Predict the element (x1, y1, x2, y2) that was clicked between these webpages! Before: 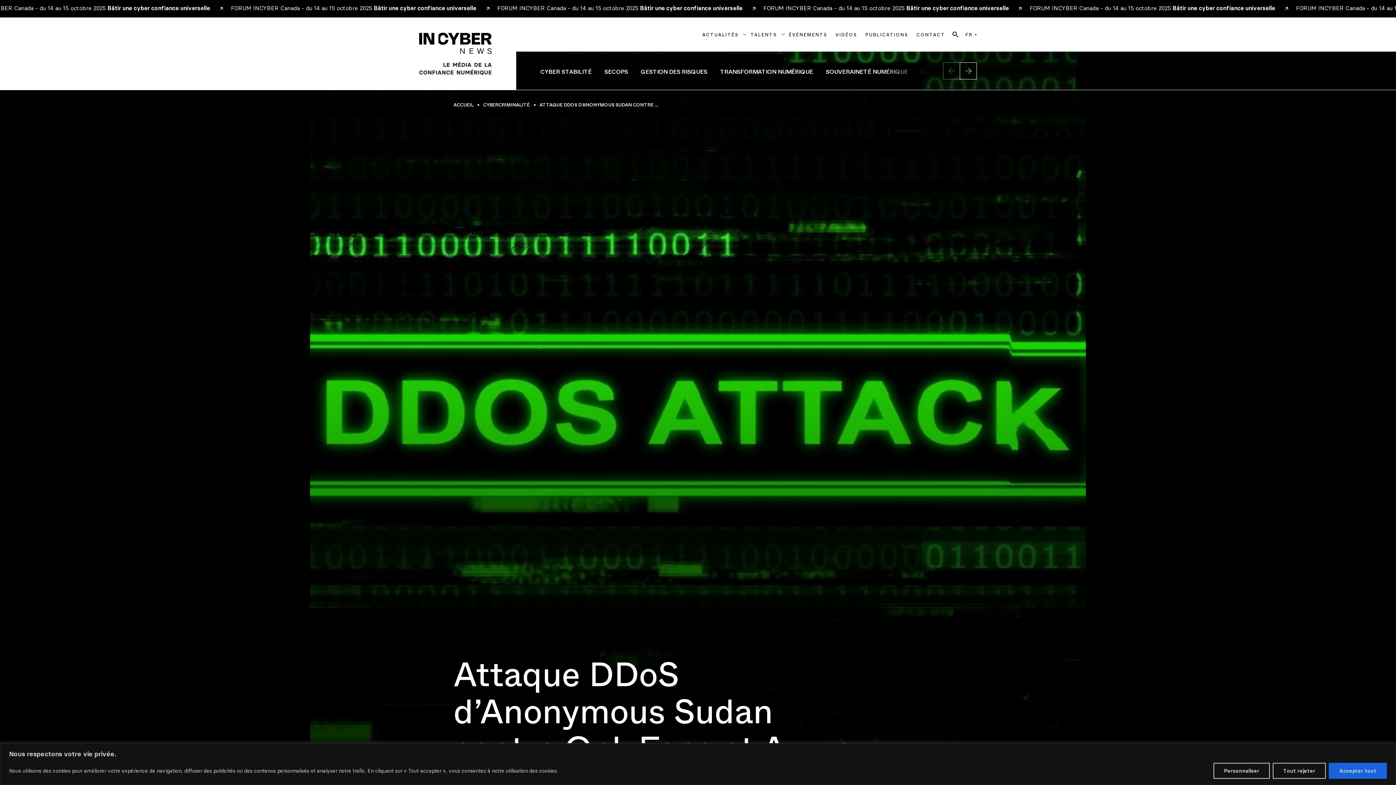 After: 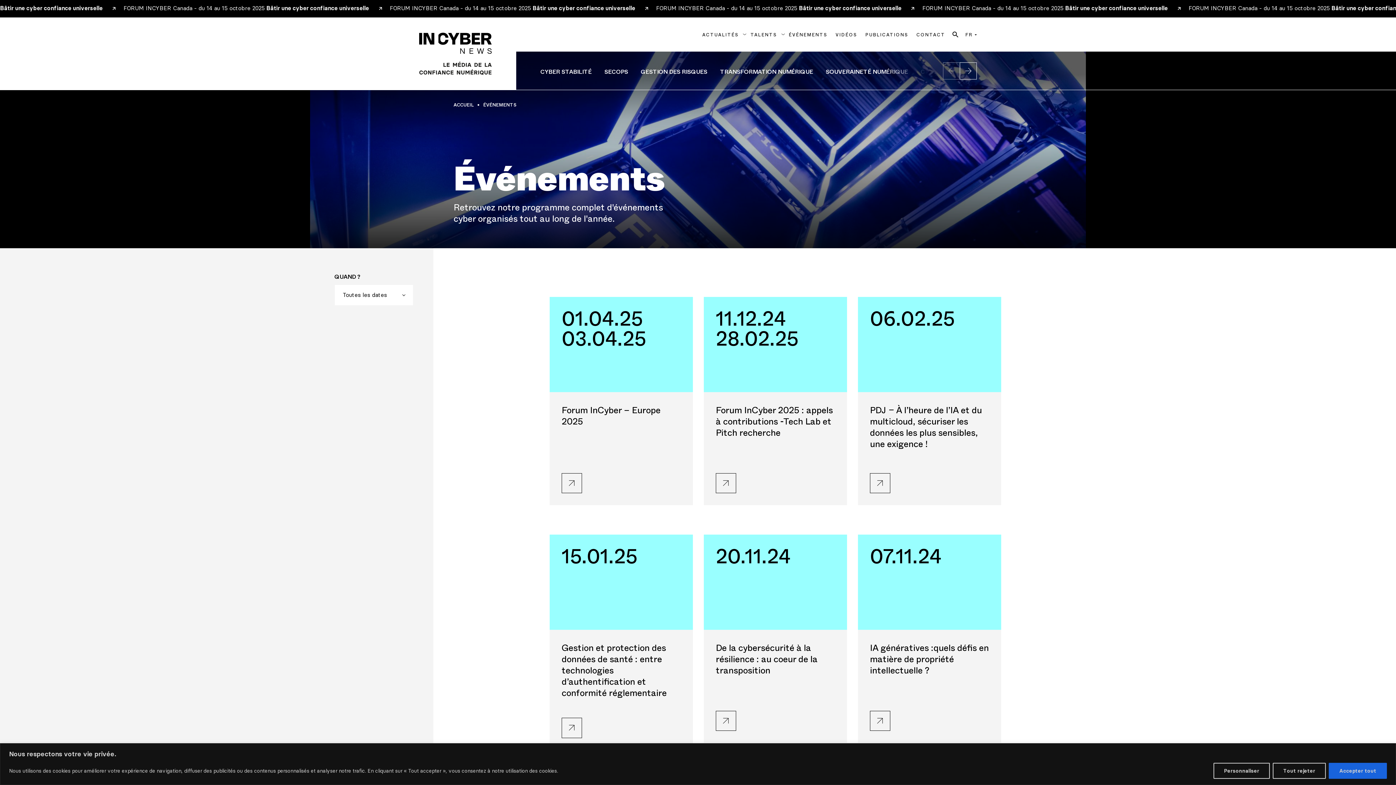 Action: bbox: (785, 27, 831, 42) label: ÉVÉNEMENTS